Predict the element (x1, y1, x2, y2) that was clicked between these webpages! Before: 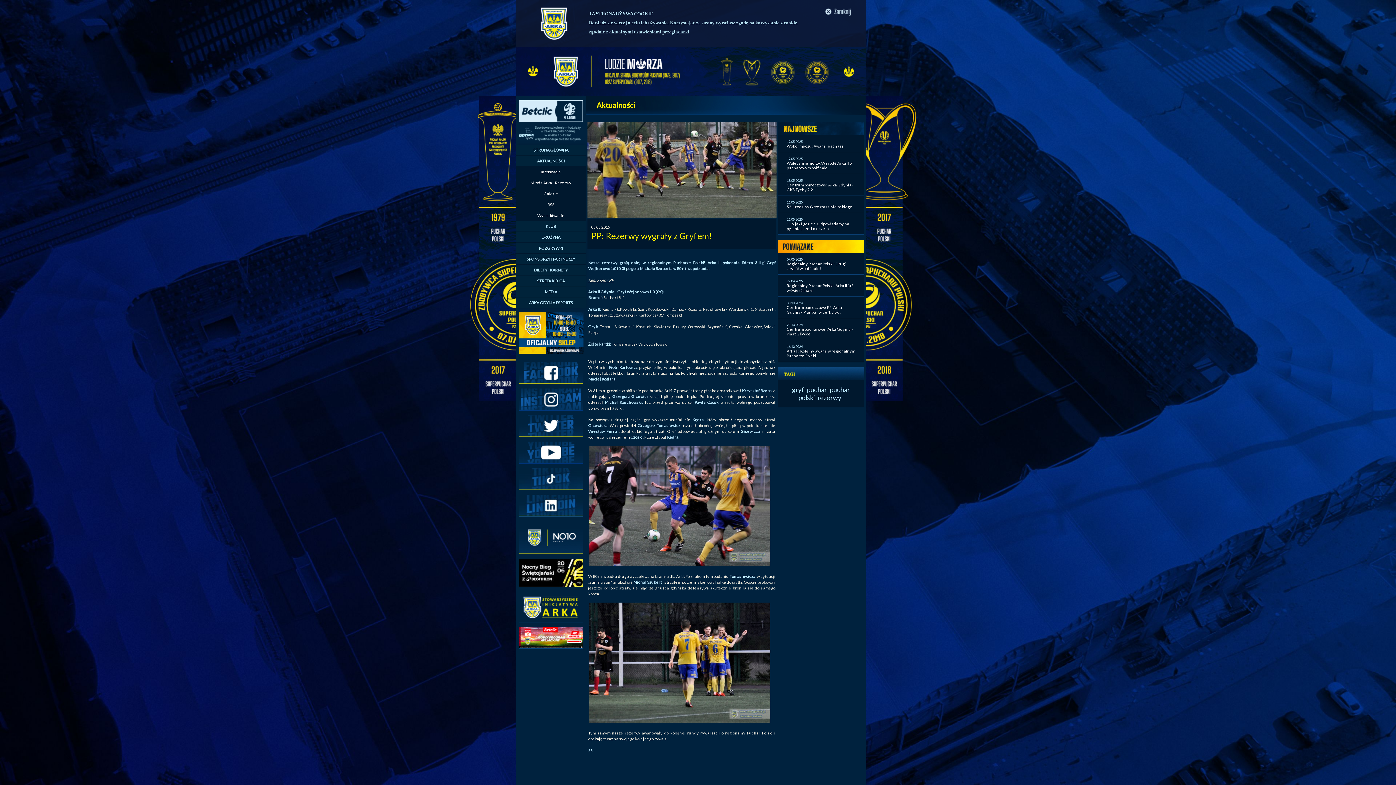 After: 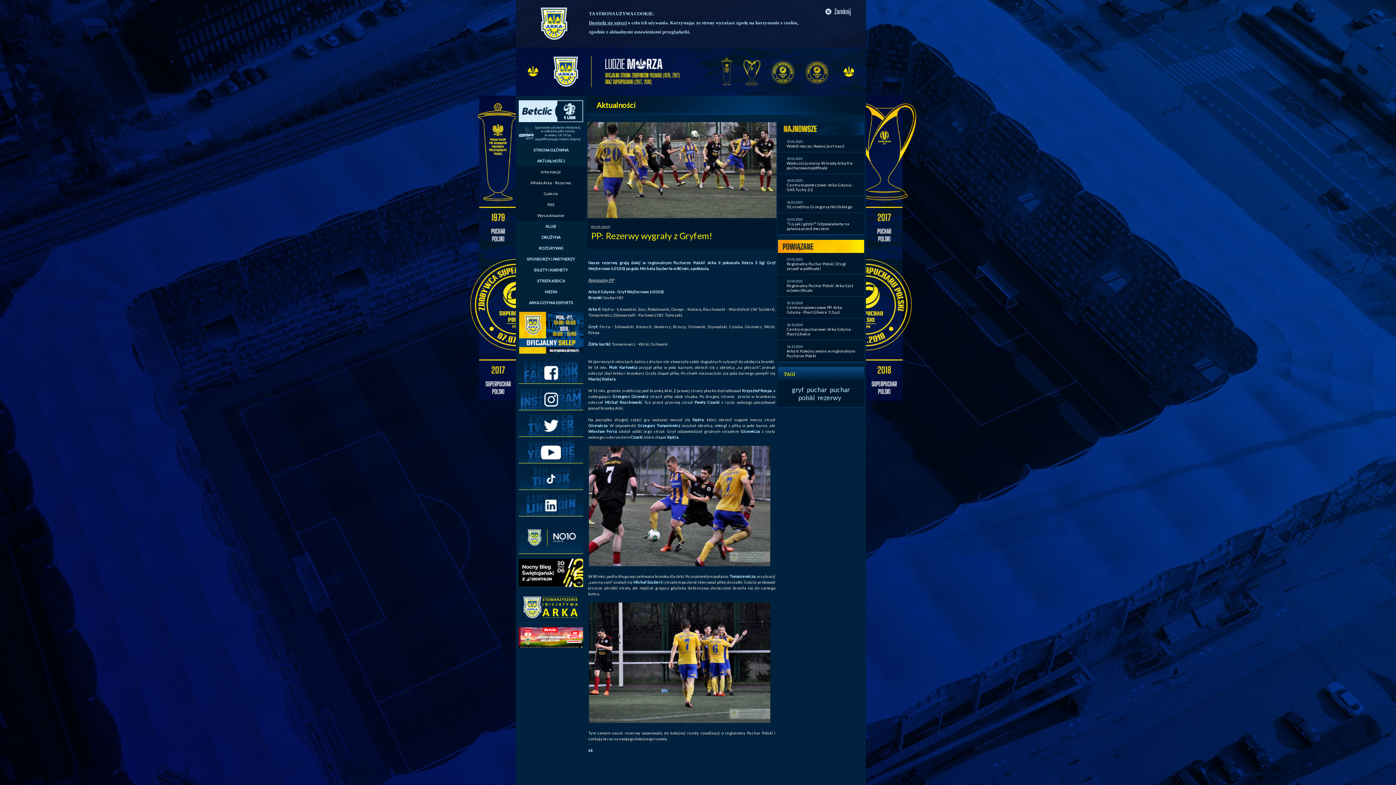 Action: bbox: (866, 397, 920, 401)